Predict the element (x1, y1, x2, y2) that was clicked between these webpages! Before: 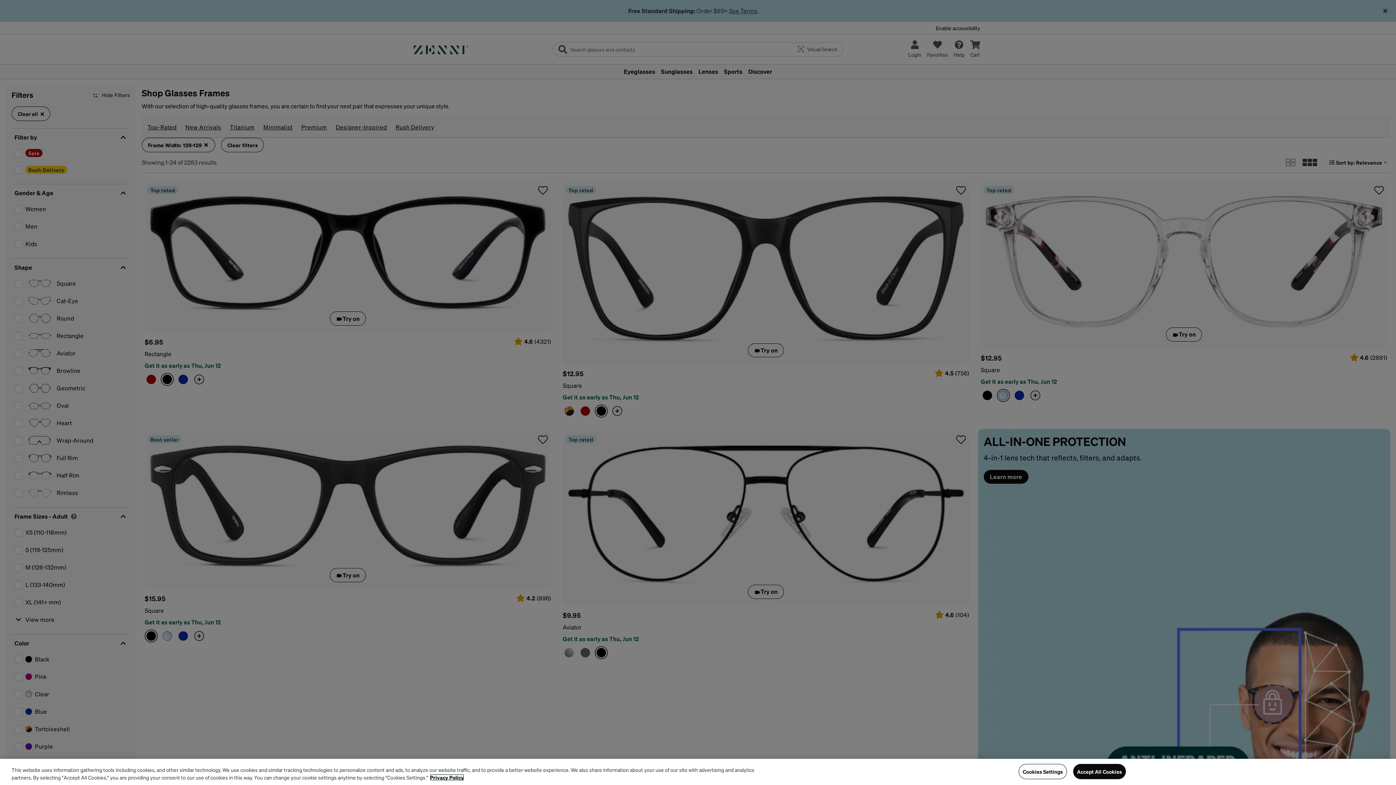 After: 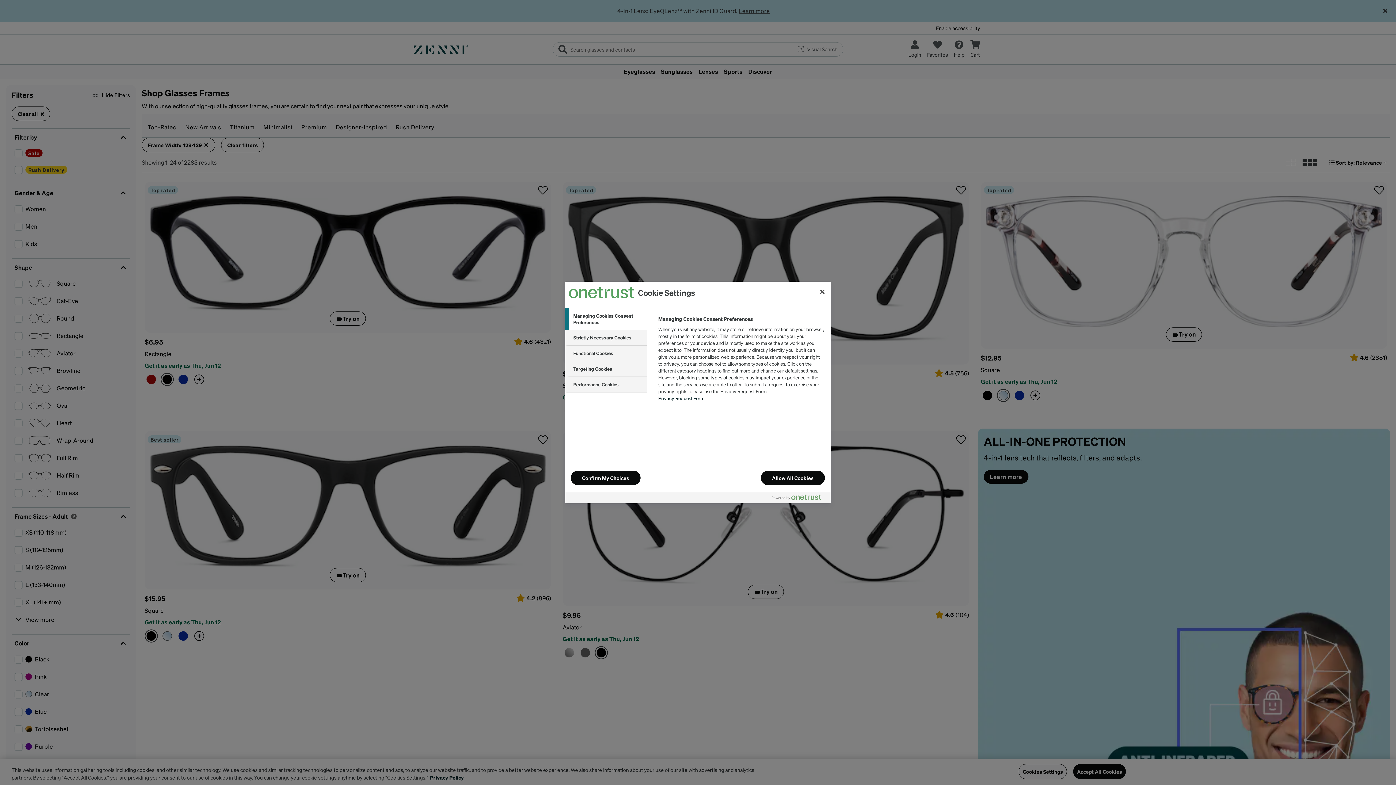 Action: bbox: (1019, 764, 1067, 779) label: Cookies Settings